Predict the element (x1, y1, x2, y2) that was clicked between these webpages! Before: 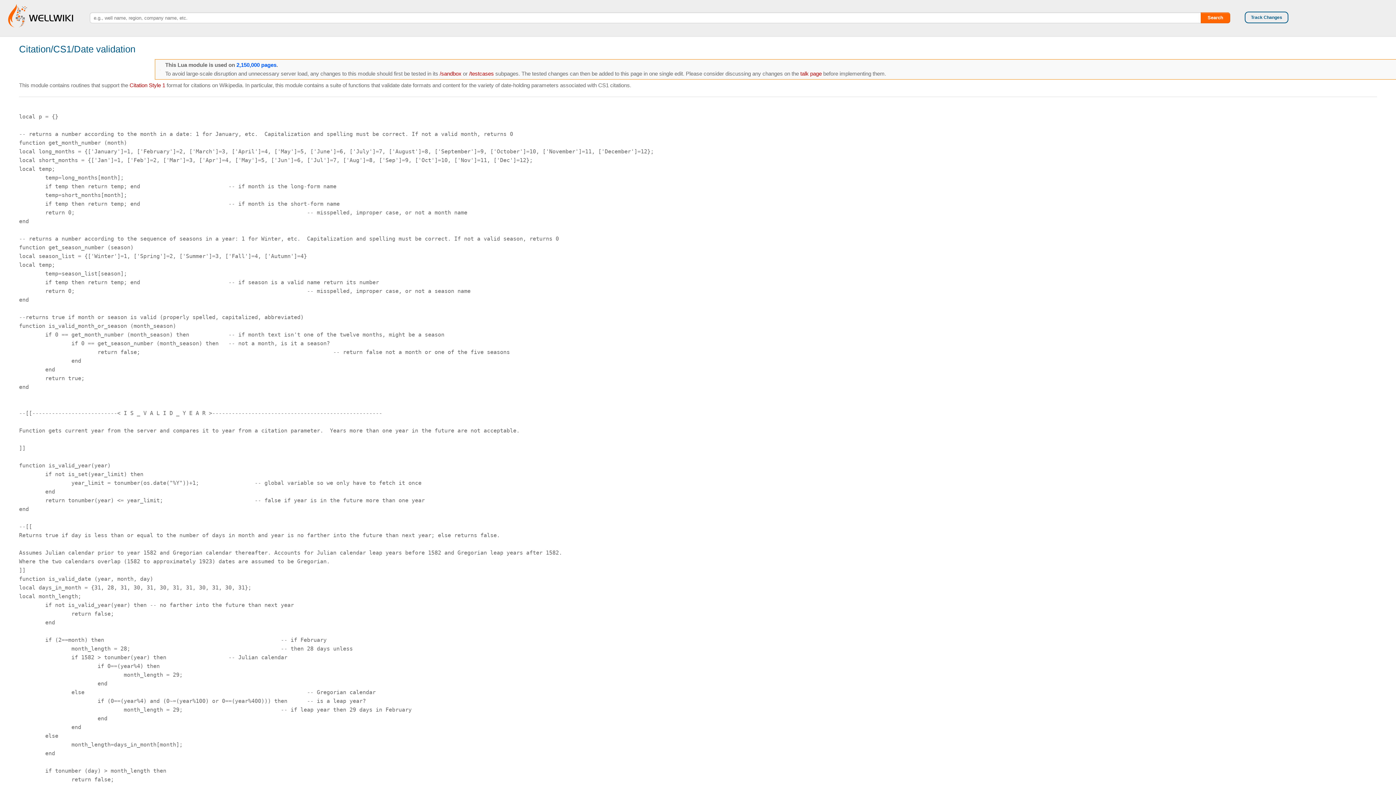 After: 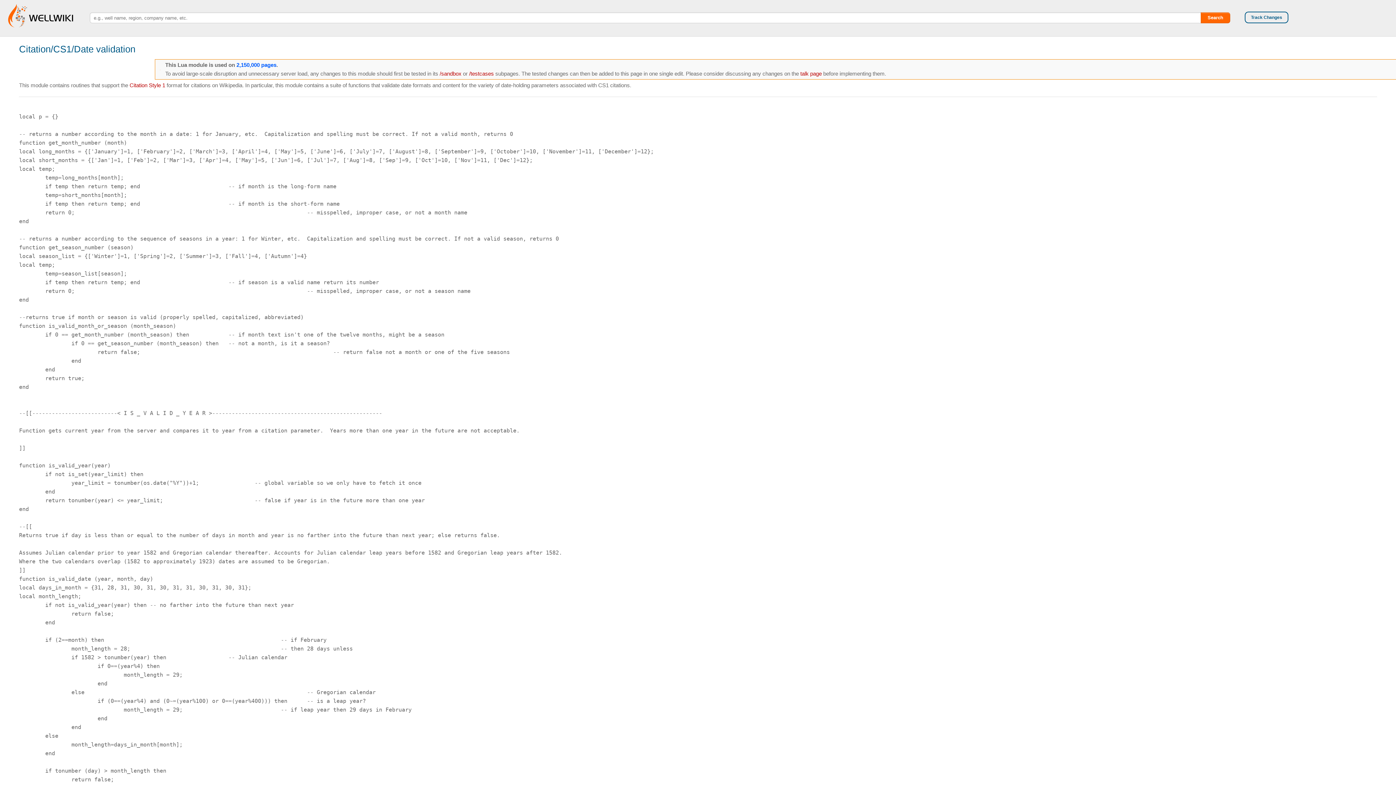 Action: bbox: (1304, 13, 1306, 19)